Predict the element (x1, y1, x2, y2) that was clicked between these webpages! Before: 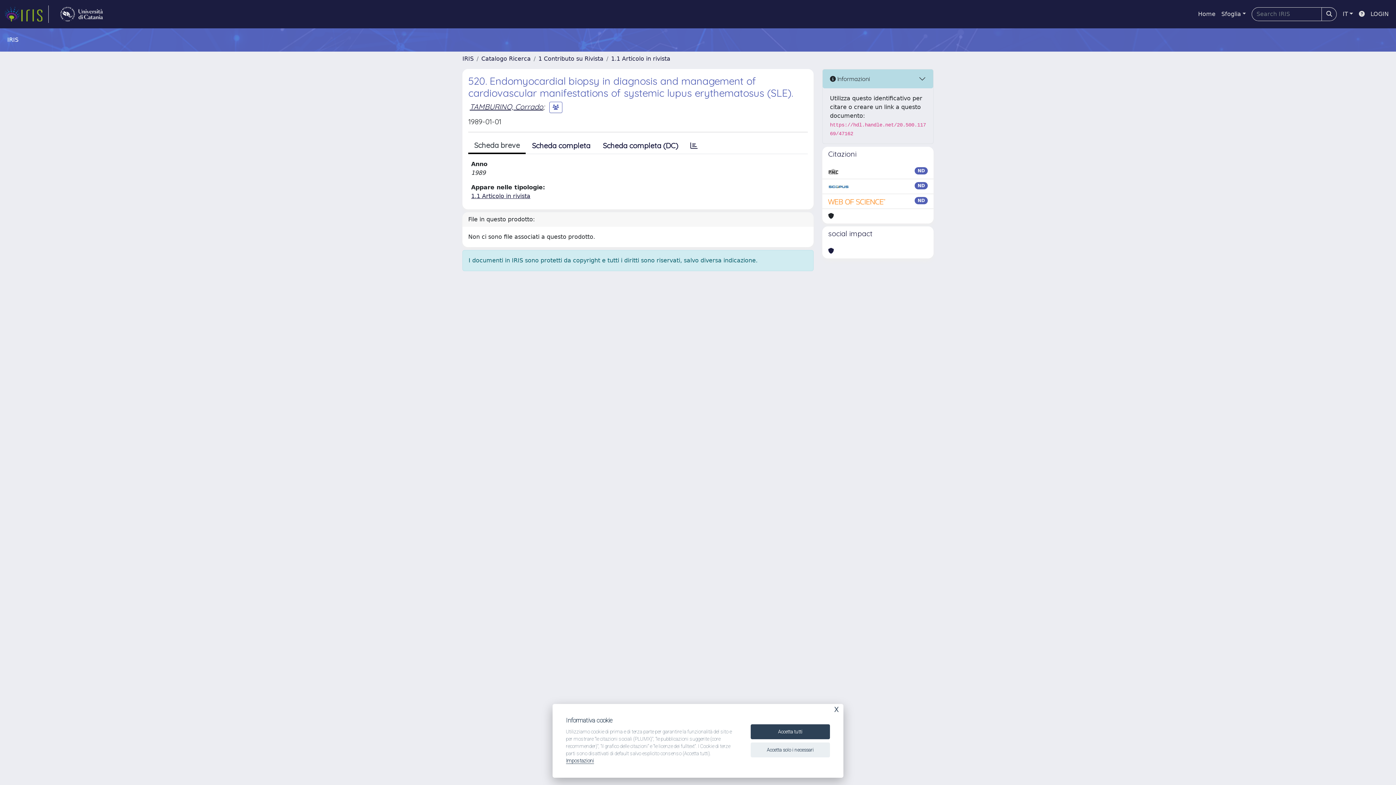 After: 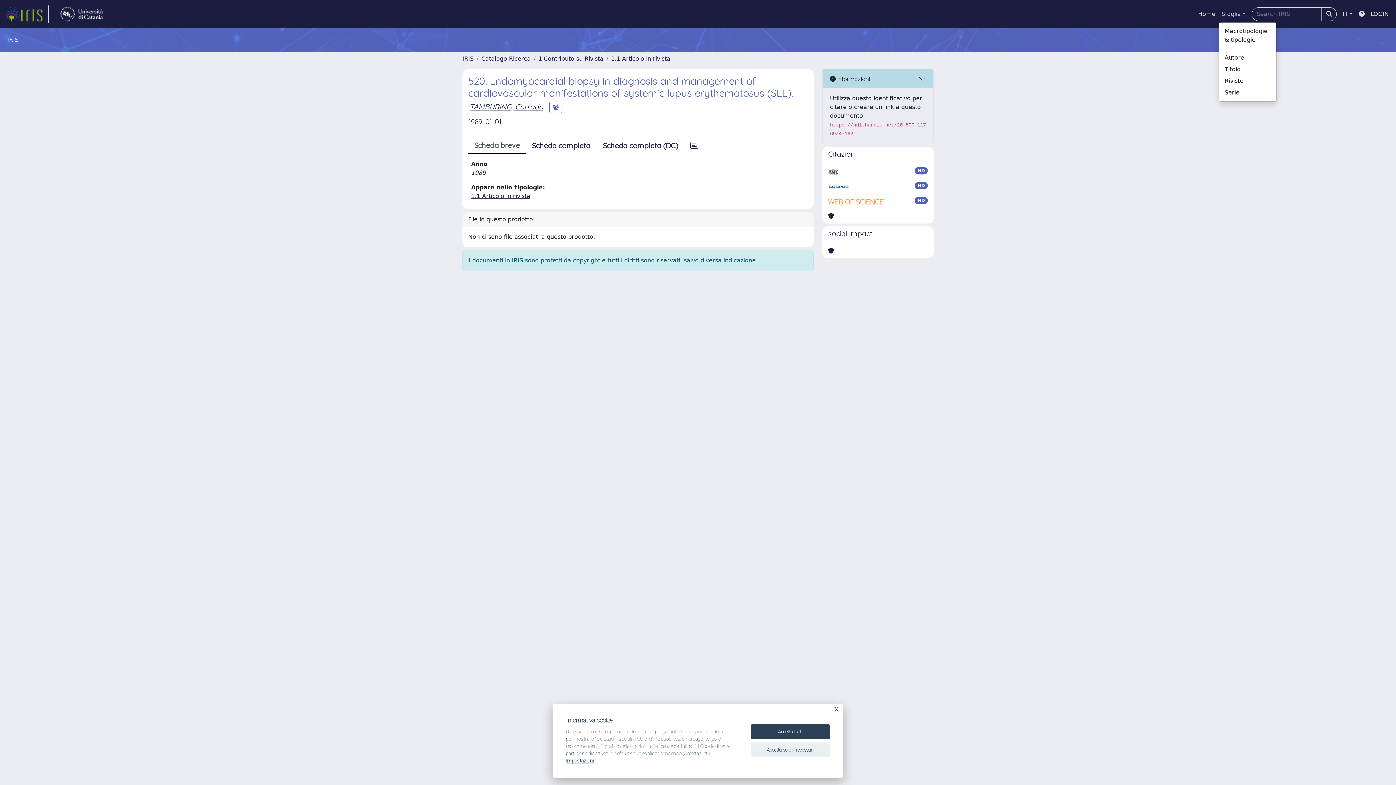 Action: bbox: (1218, 6, 1249, 21) label: Sfoglia